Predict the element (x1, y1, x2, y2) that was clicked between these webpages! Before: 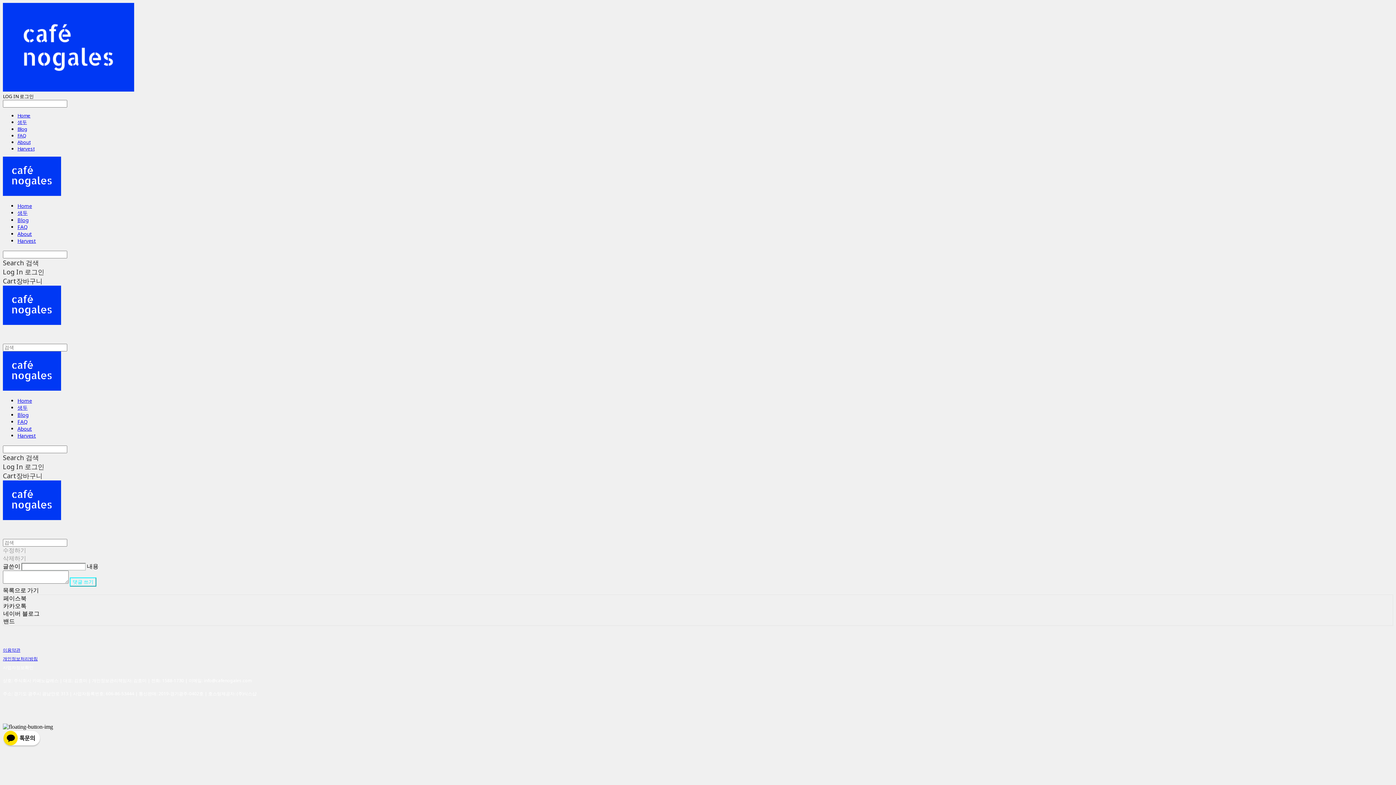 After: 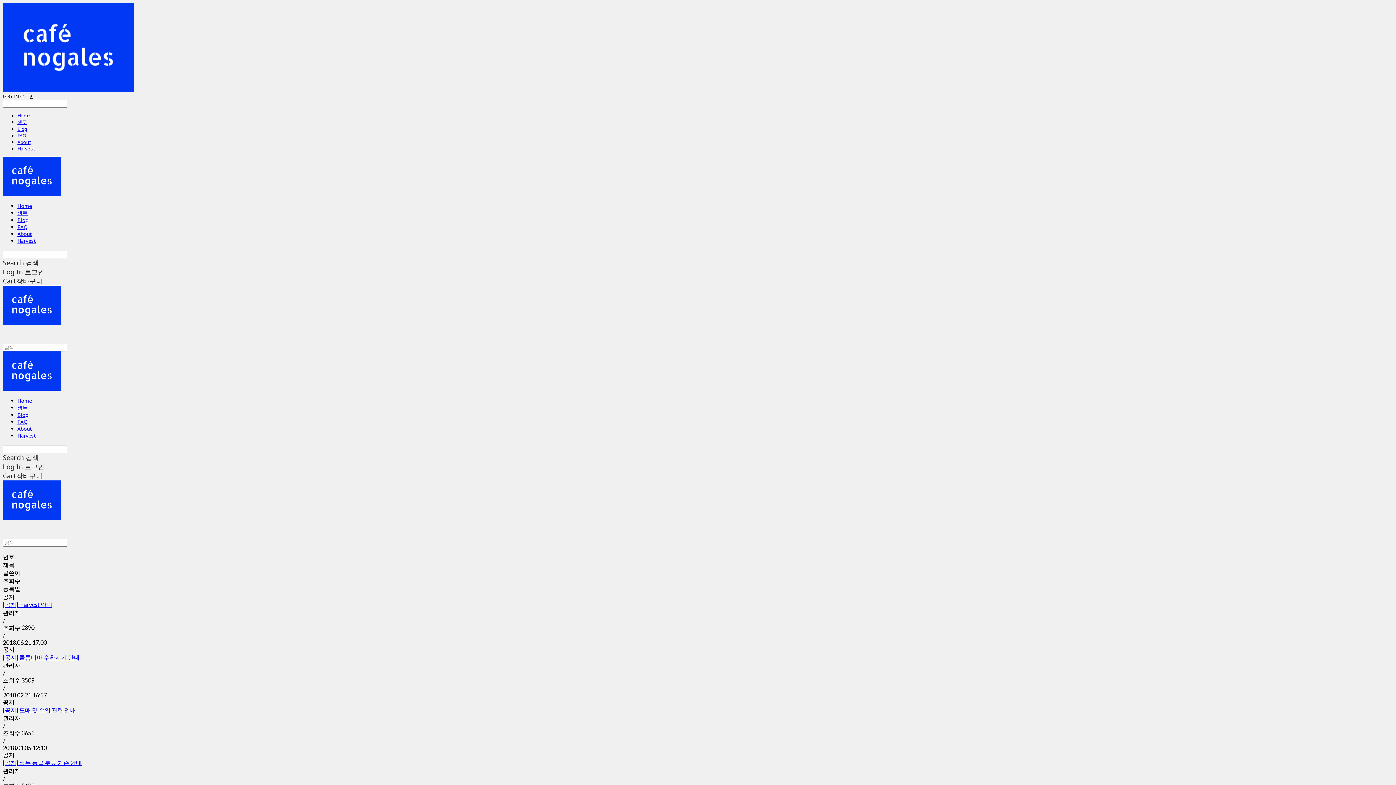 Action: label: FAQ bbox: (17, 418, 27, 425)